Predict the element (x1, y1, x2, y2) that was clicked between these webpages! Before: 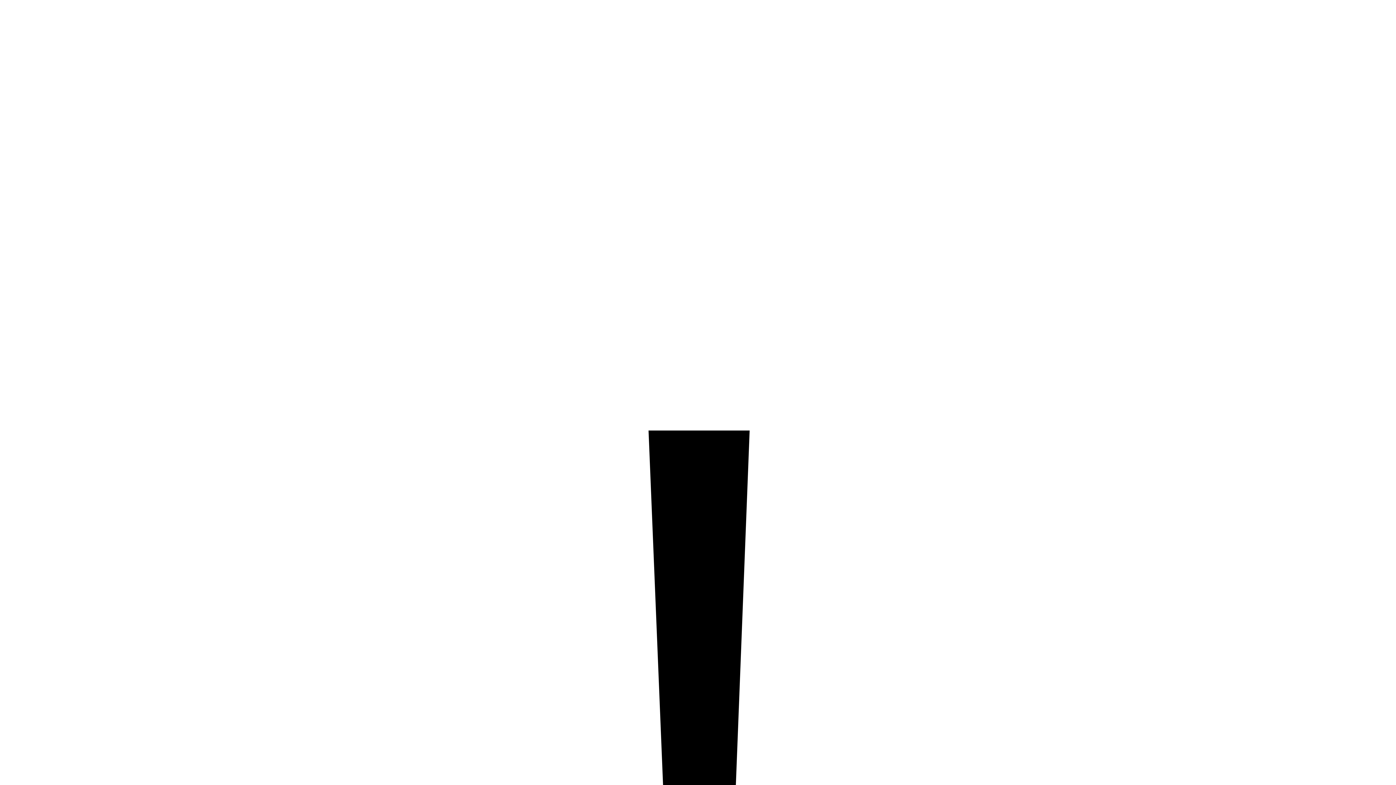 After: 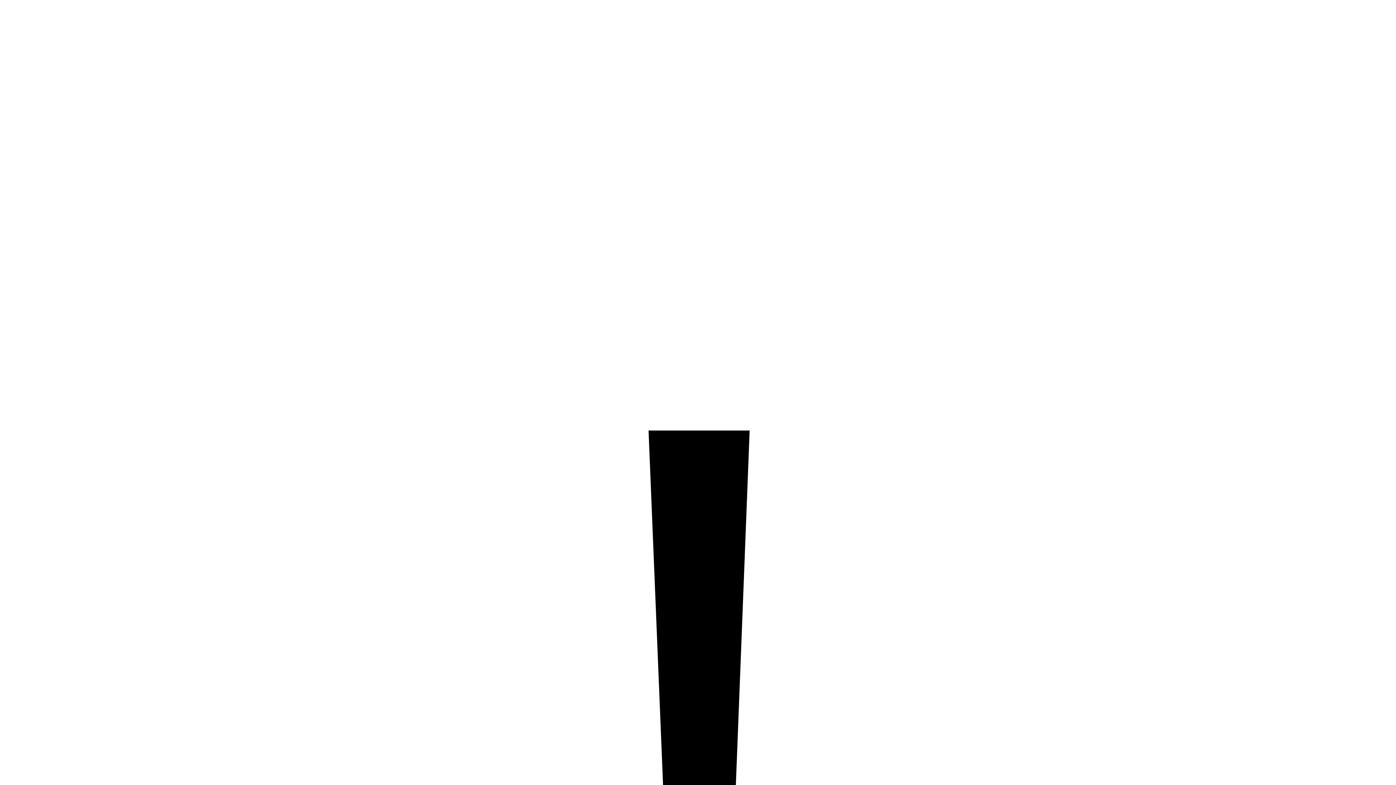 Action: label: Due to the current labour interruptions at DHL Canada, international shipments into and out of Canada will be delayed. Note that domestic services with Loomis Express are NOT impacted. Learn More bbox: (2, 2, 1393, 1401)